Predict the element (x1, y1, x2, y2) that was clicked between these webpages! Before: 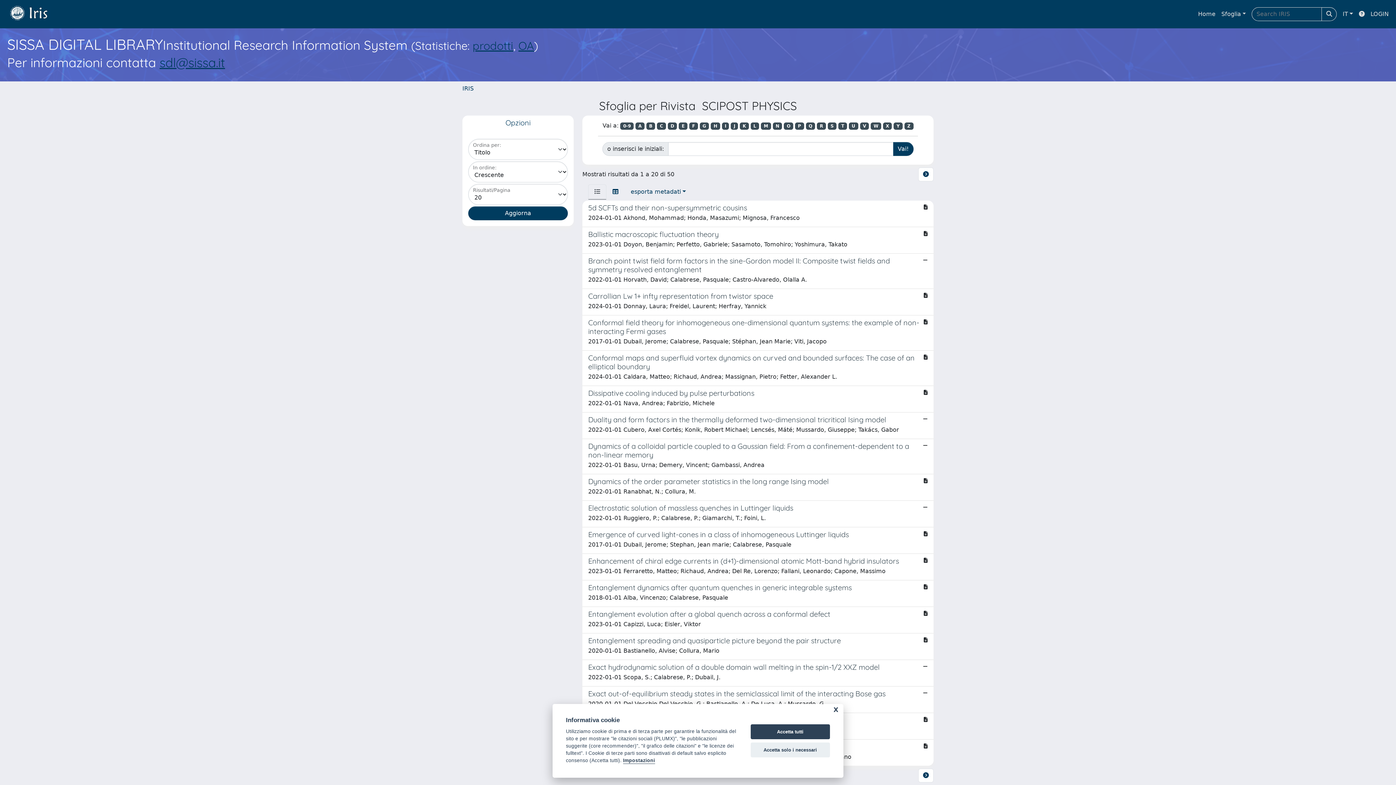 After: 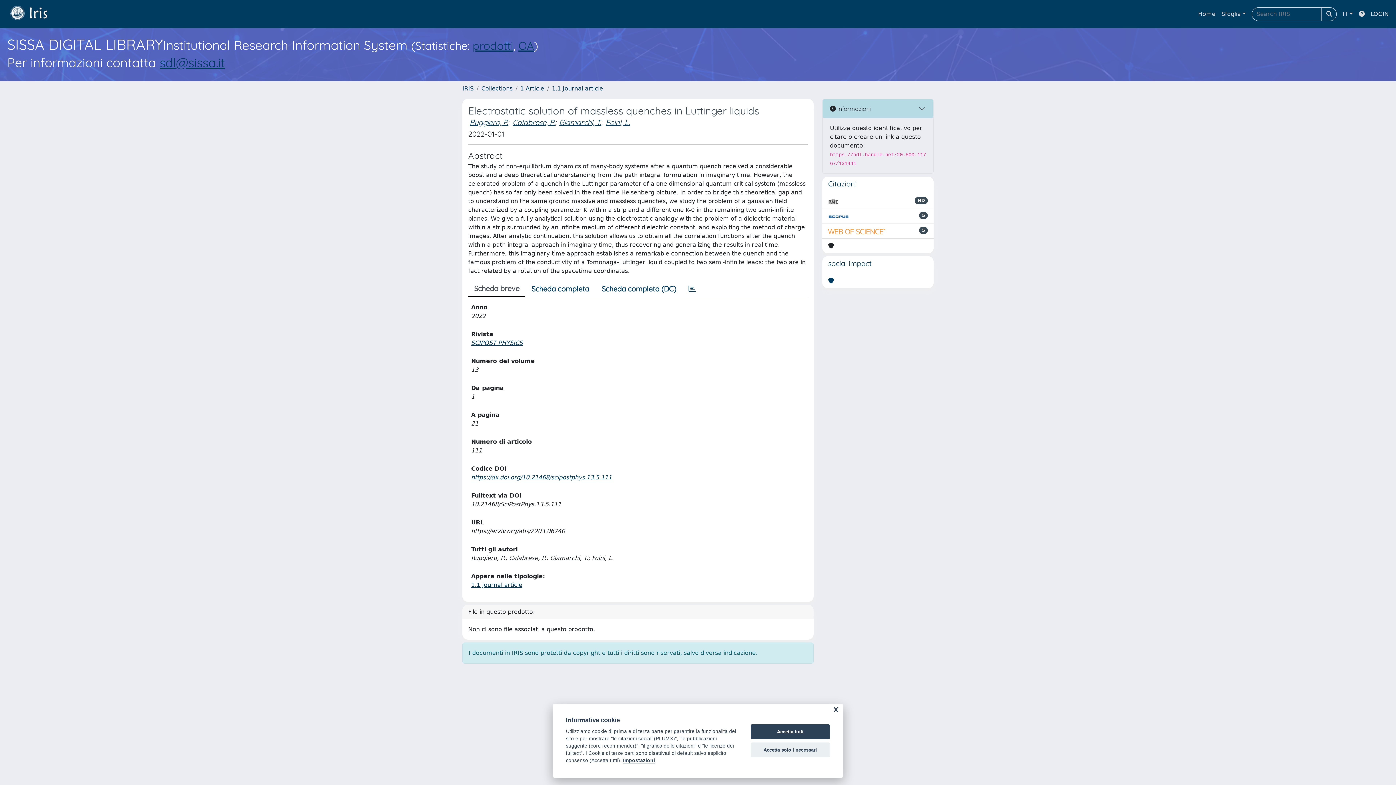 Action: bbox: (582, 501, 933, 527) label: Electrostatic solution of massless quenches in Luttinger liquids

2022-01-01 Ruggiero, P.; Calabrese, P.; Giamarchi, T.; Foini, L.